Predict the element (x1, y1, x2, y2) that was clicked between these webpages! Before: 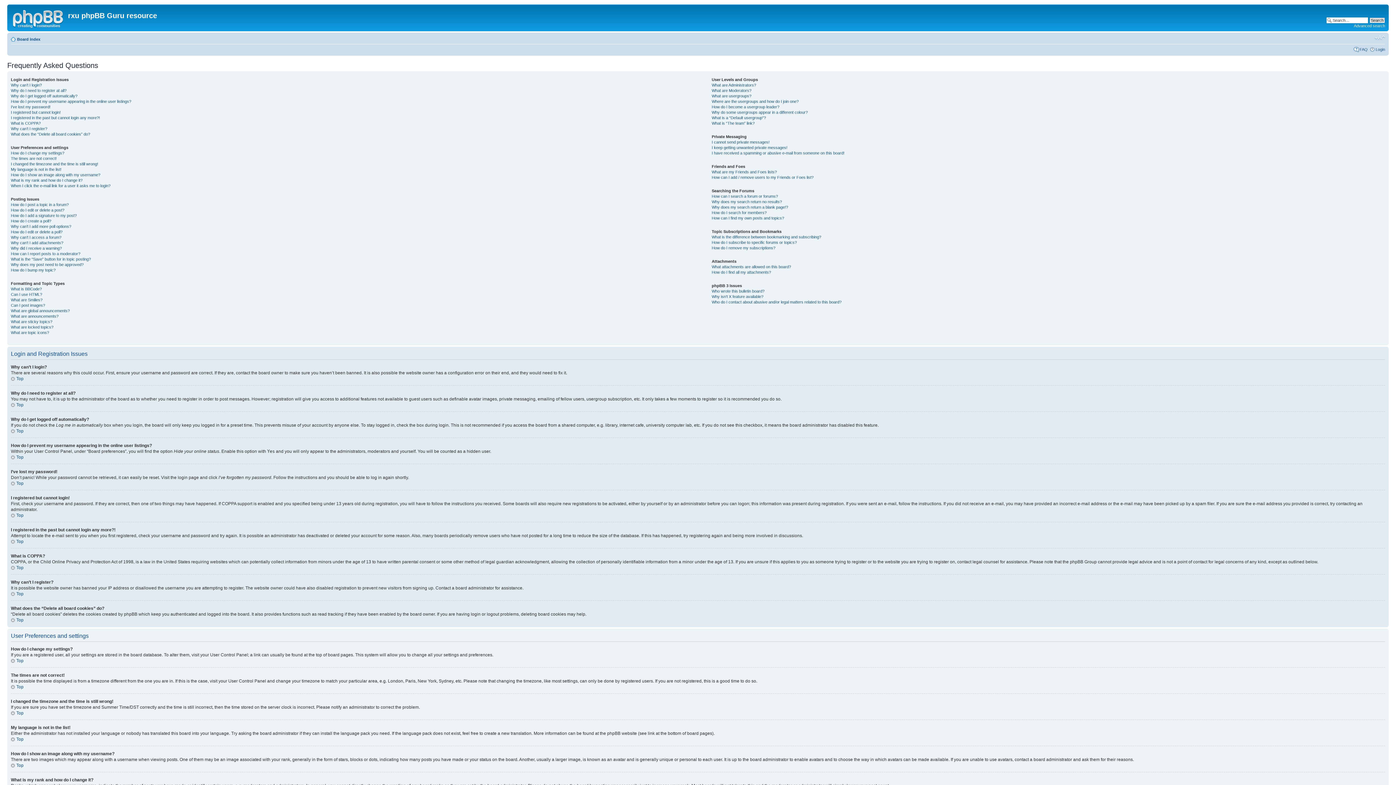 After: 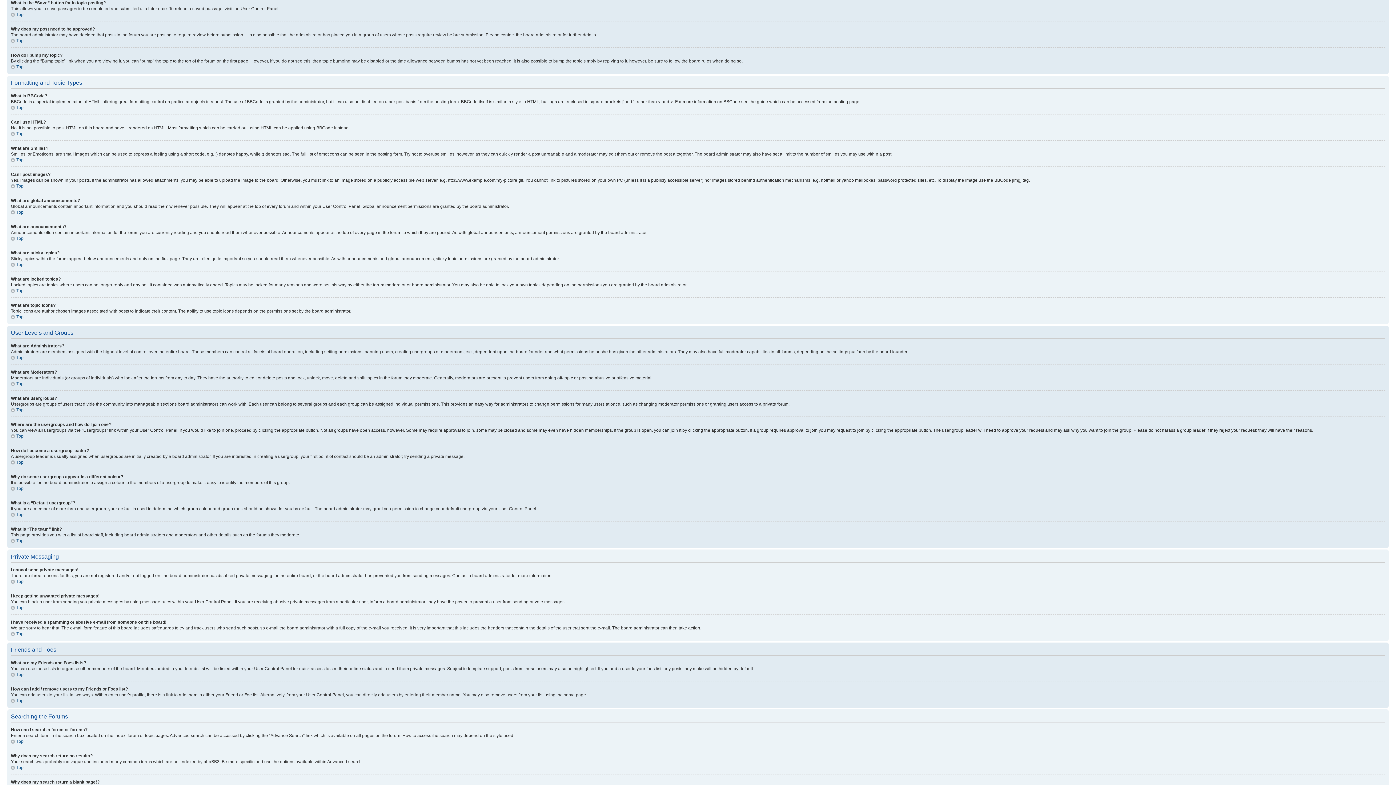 Action: label: What is the “Save” button for in topic posting? bbox: (10, 257, 90, 261)